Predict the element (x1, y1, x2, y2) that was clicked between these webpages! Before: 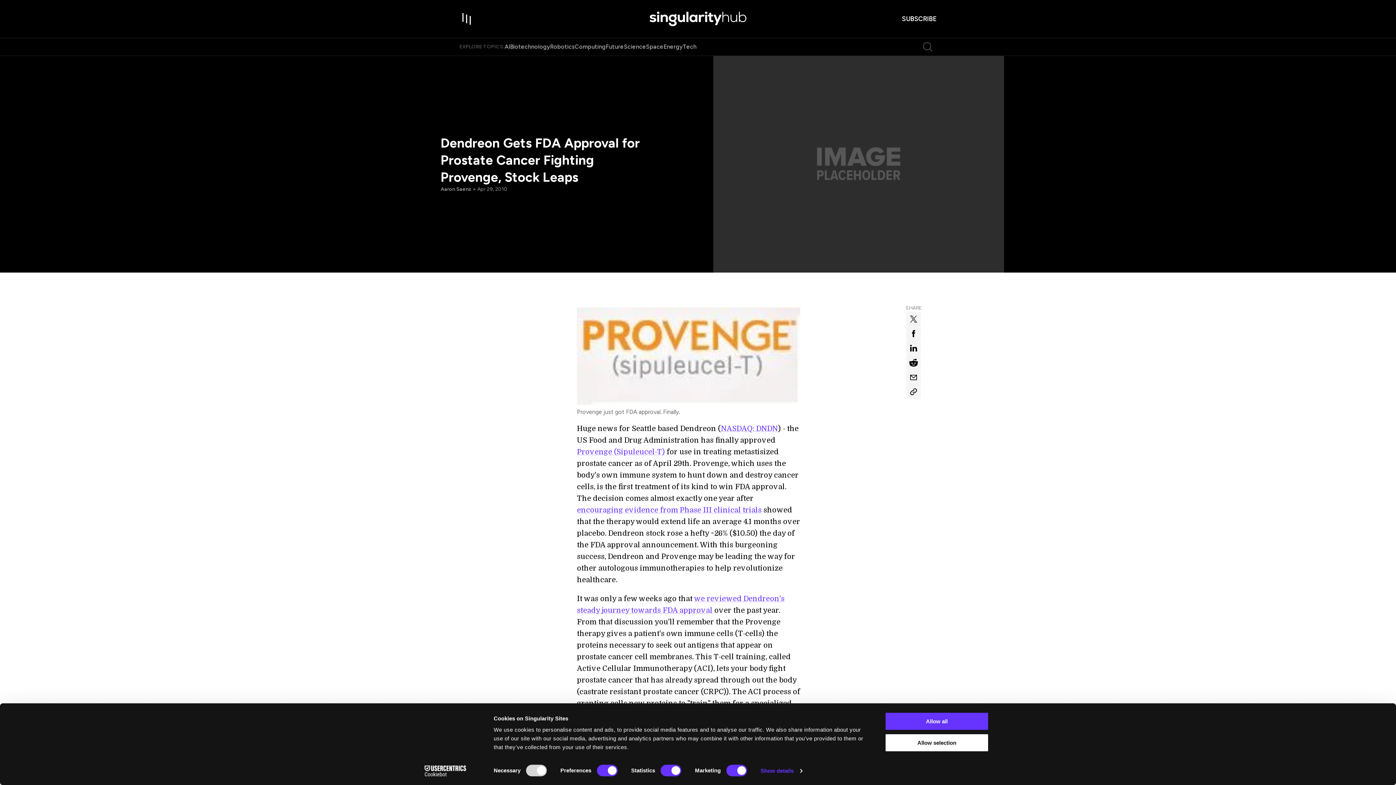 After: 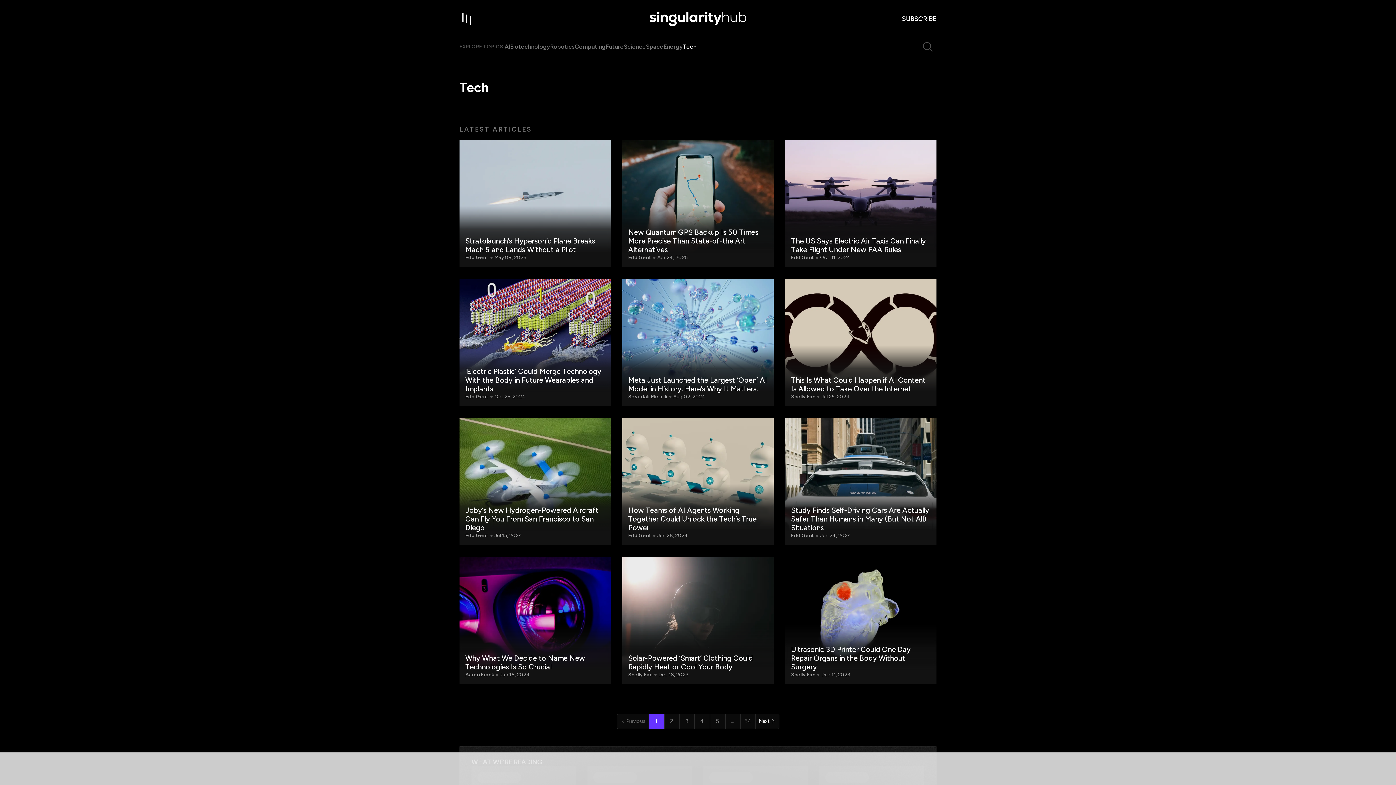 Action: label: Tech bbox: (682, 43, 696, 50)